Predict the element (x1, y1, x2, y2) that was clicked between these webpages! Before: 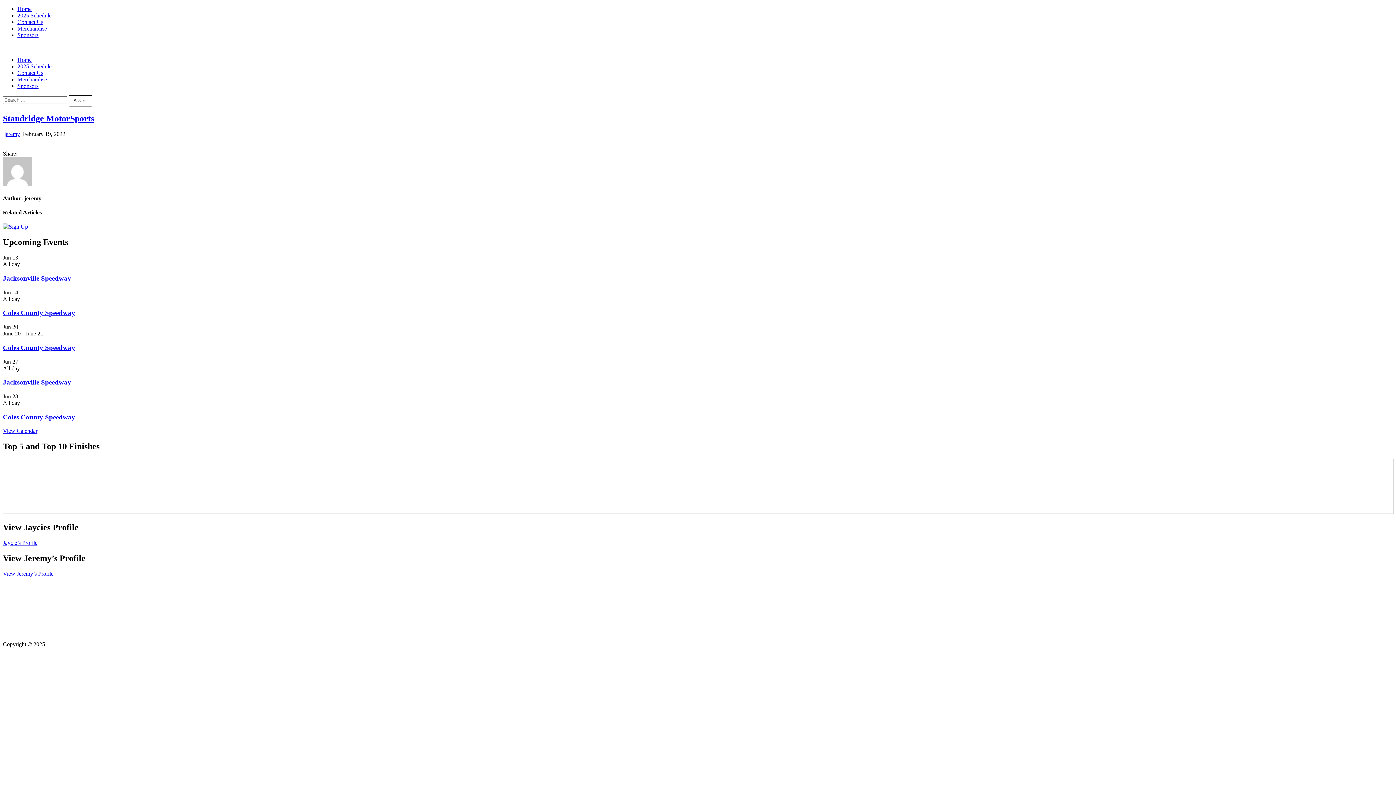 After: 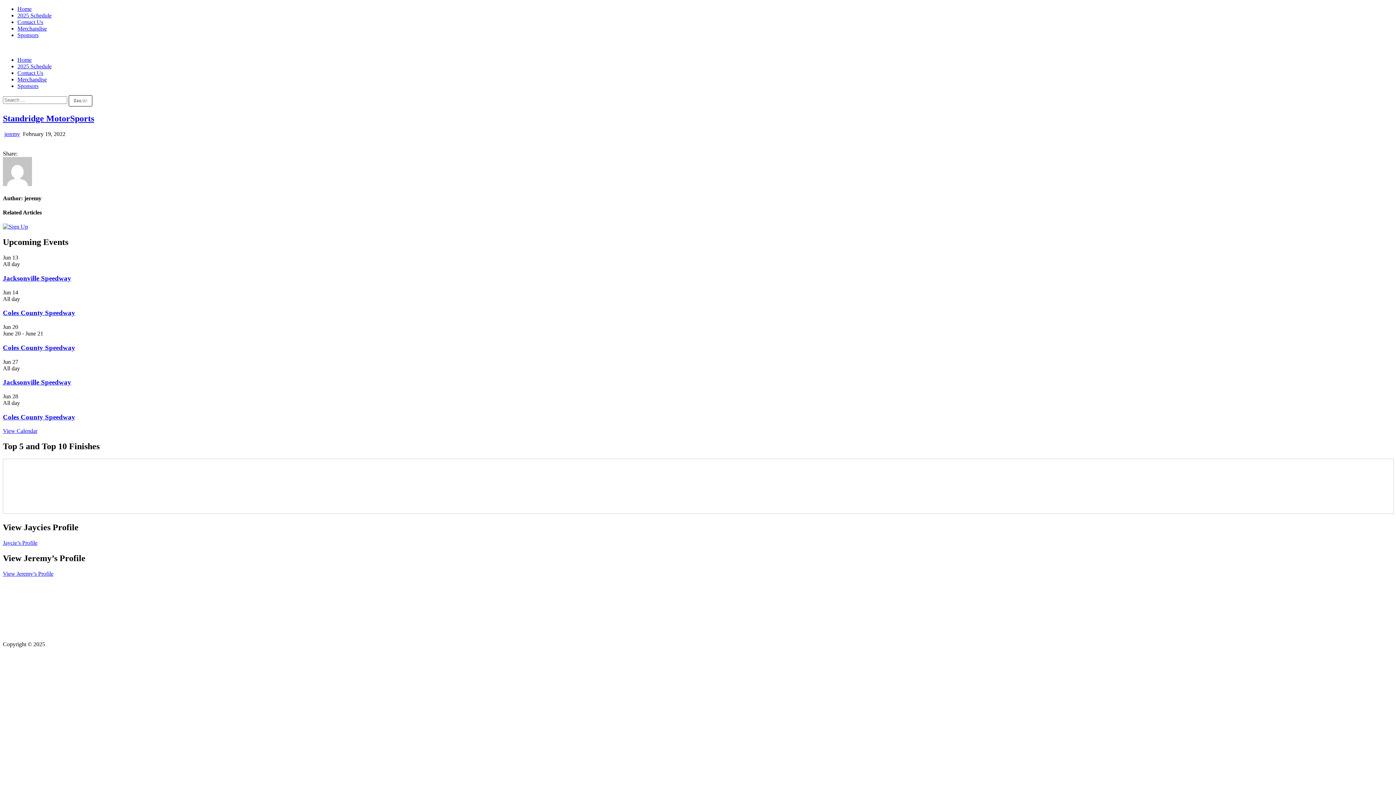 Action: bbox: (2, 223, 28, 229)